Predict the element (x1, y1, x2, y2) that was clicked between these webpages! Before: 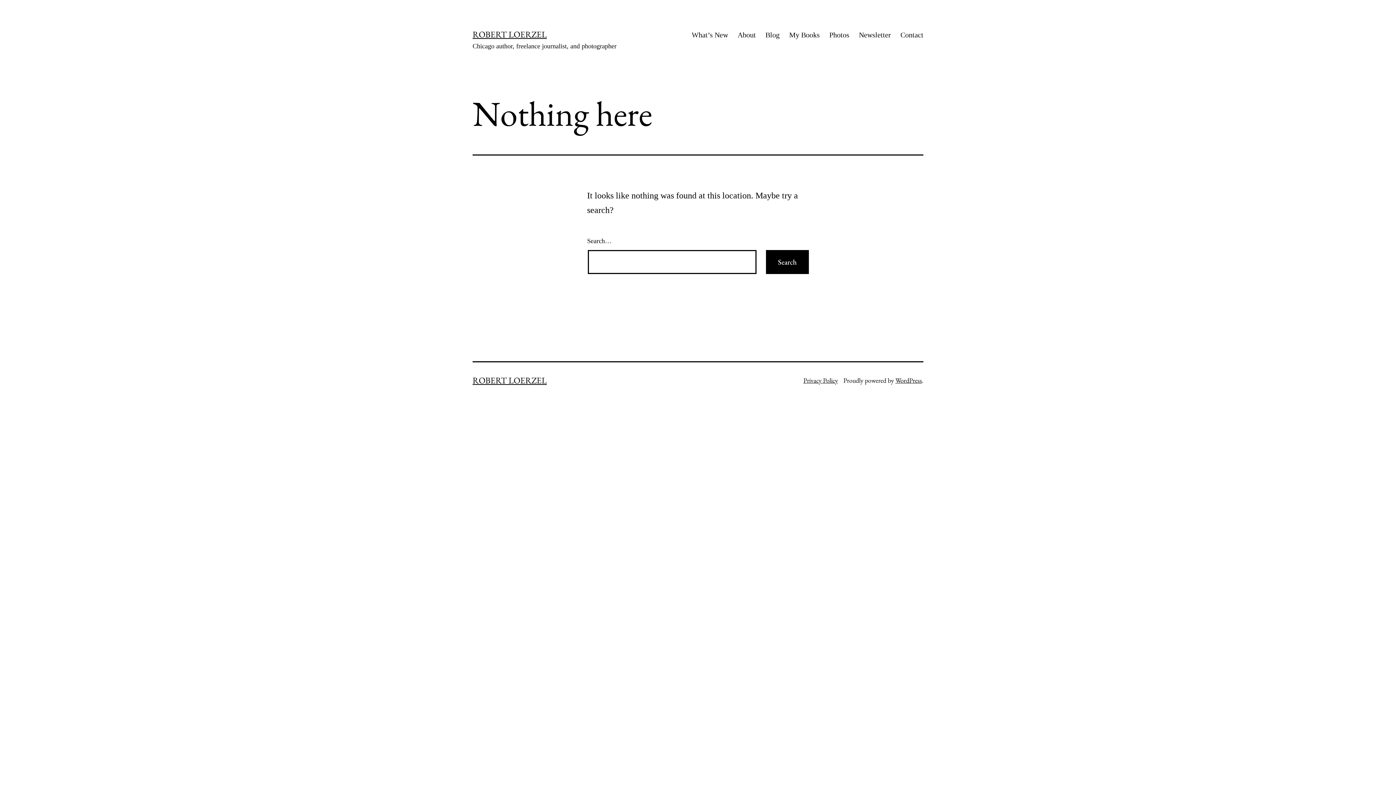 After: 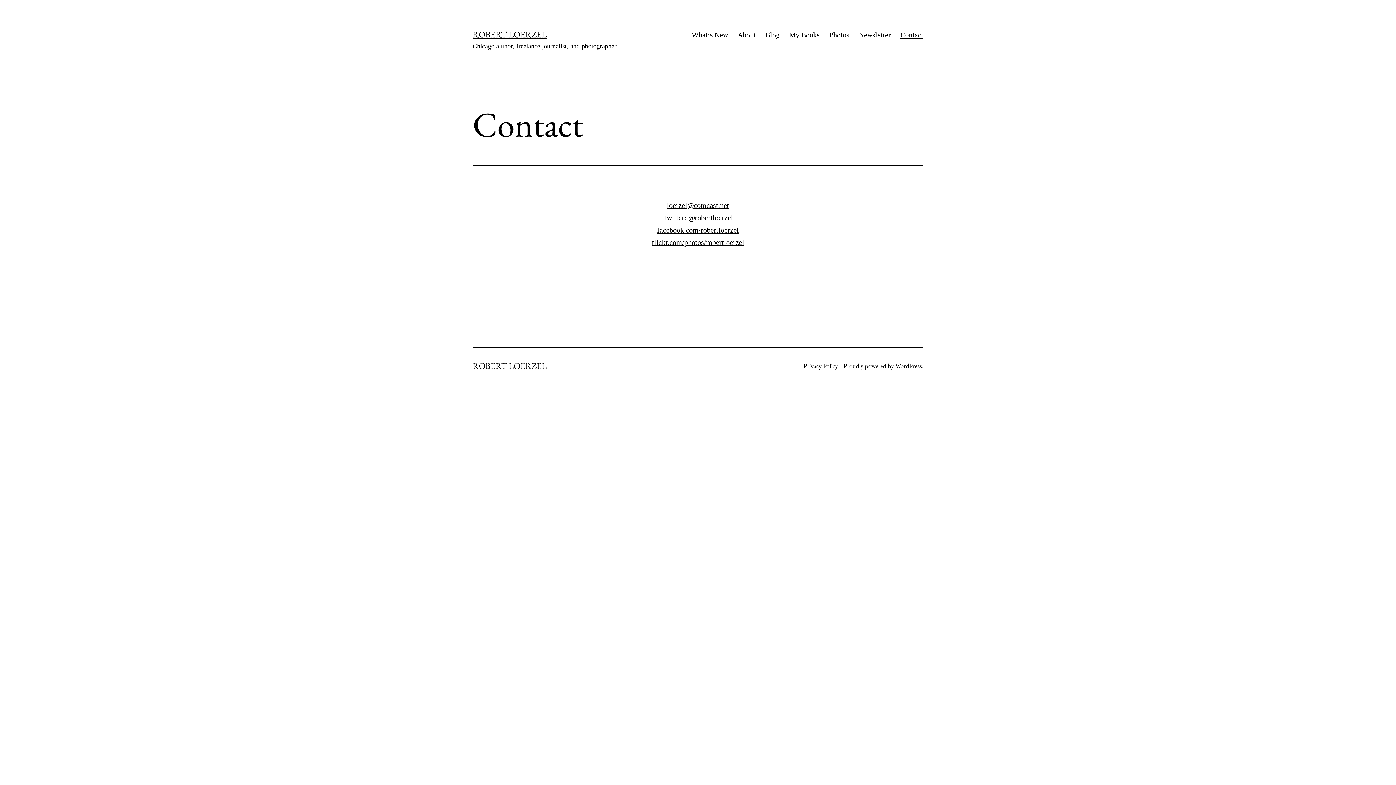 Action: label: Contact bbox: (895, 26, 928, 44)